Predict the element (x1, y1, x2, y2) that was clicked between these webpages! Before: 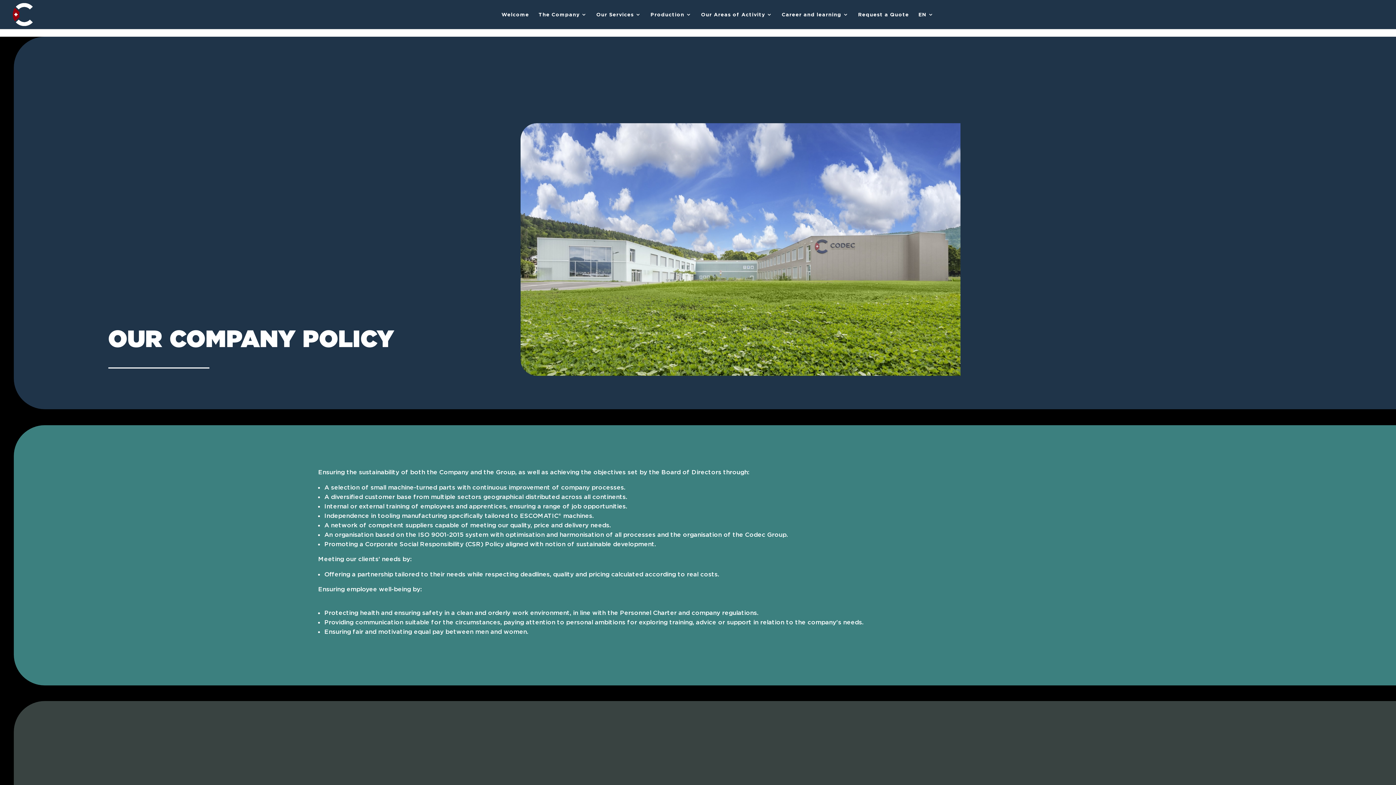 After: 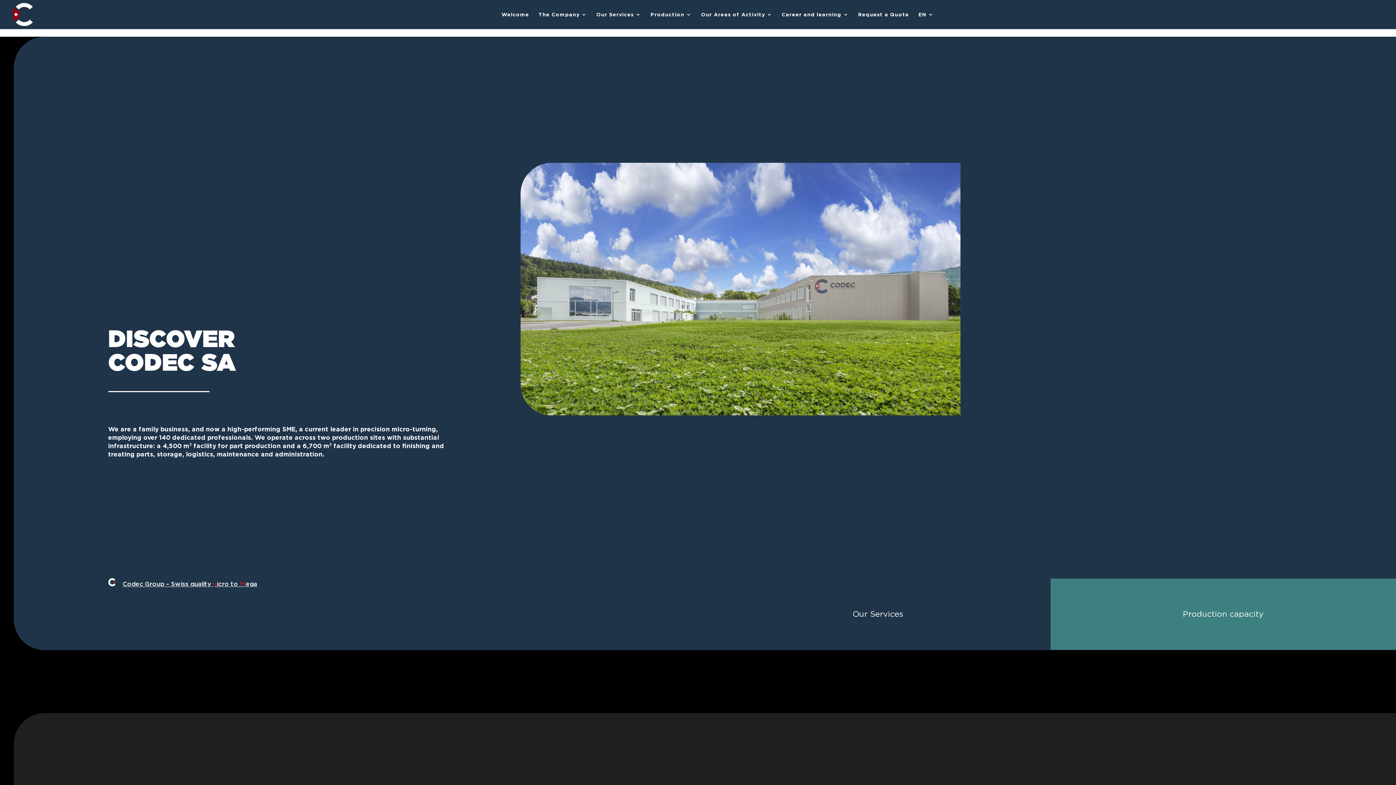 Action: label: The Company bbox: (538, 12, 587, 29)